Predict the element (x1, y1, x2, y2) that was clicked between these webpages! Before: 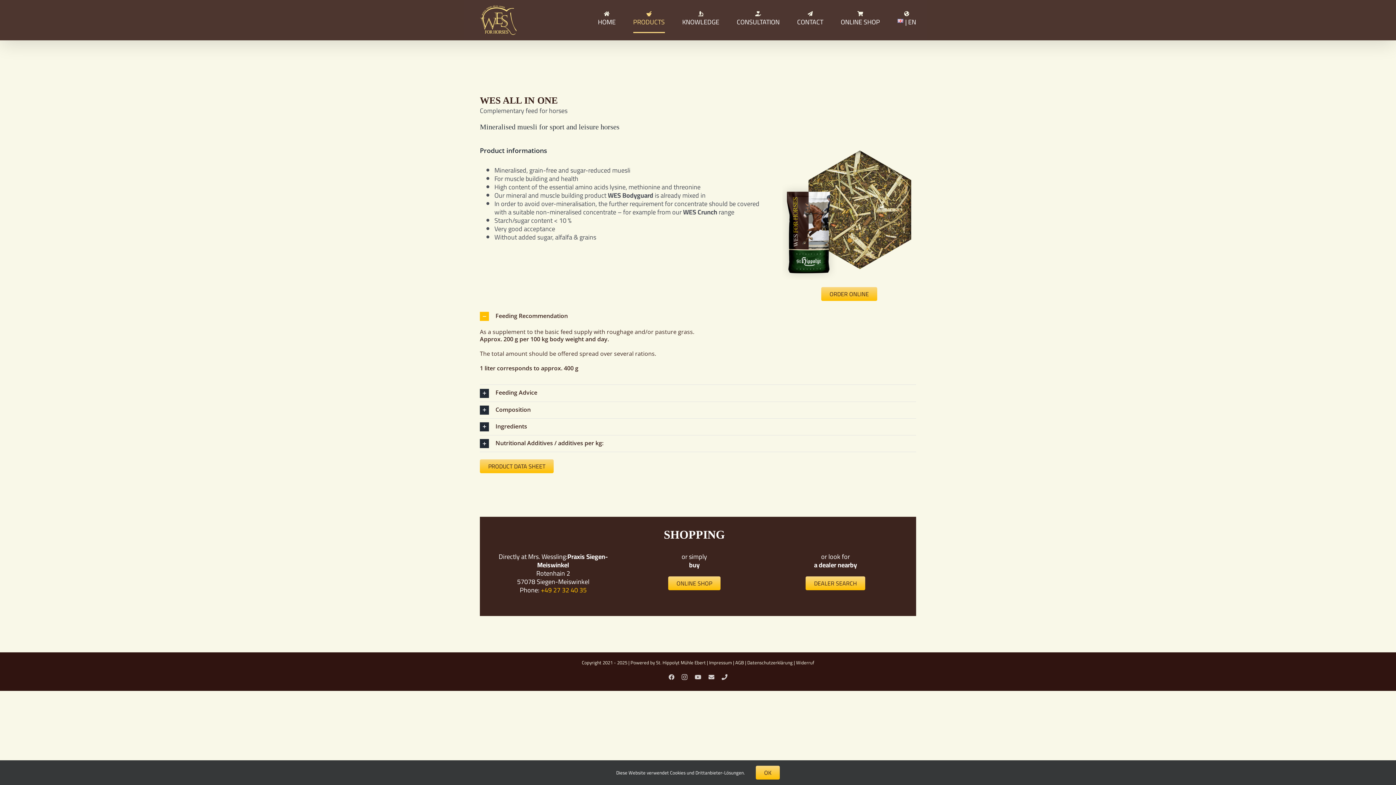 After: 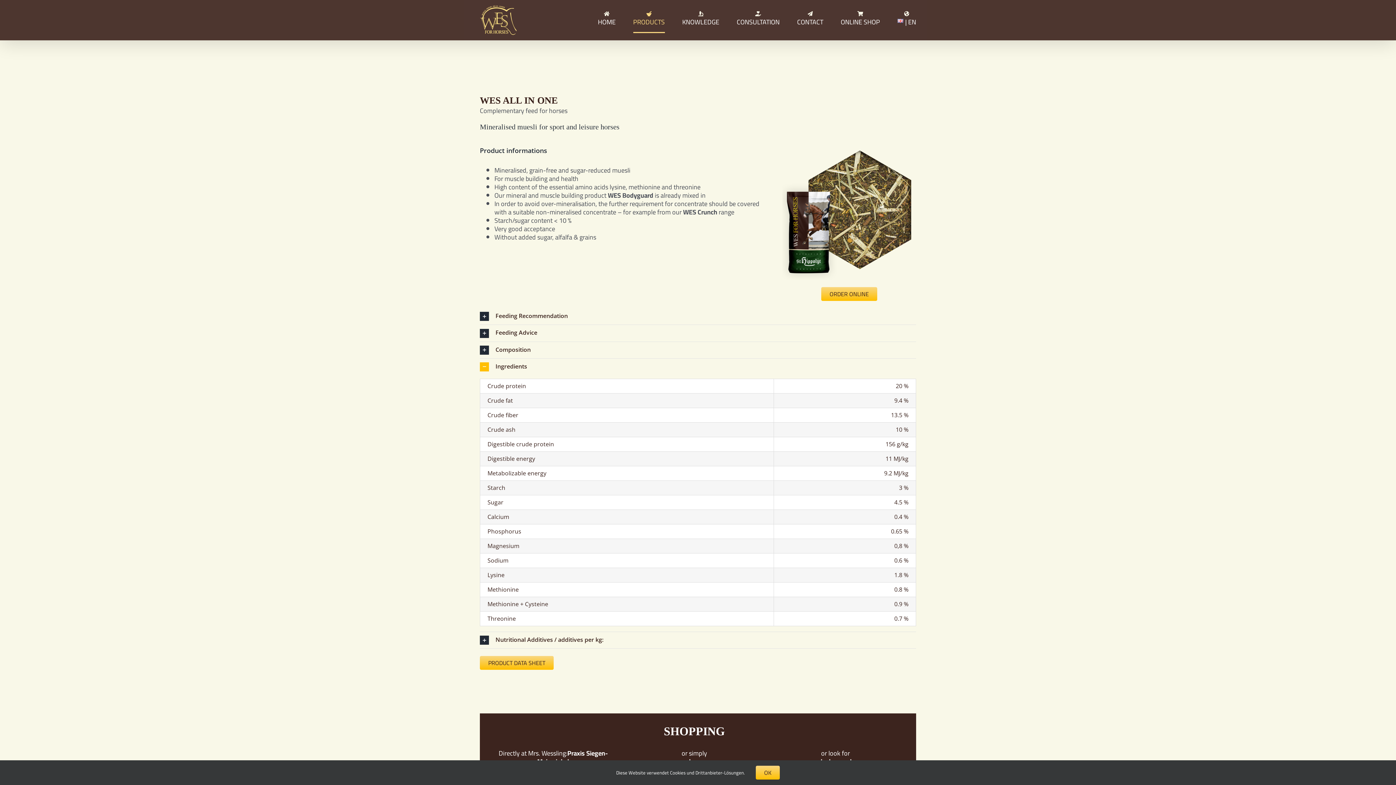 Action: bbox: (479, 418, 916, 435) label: Ingredients